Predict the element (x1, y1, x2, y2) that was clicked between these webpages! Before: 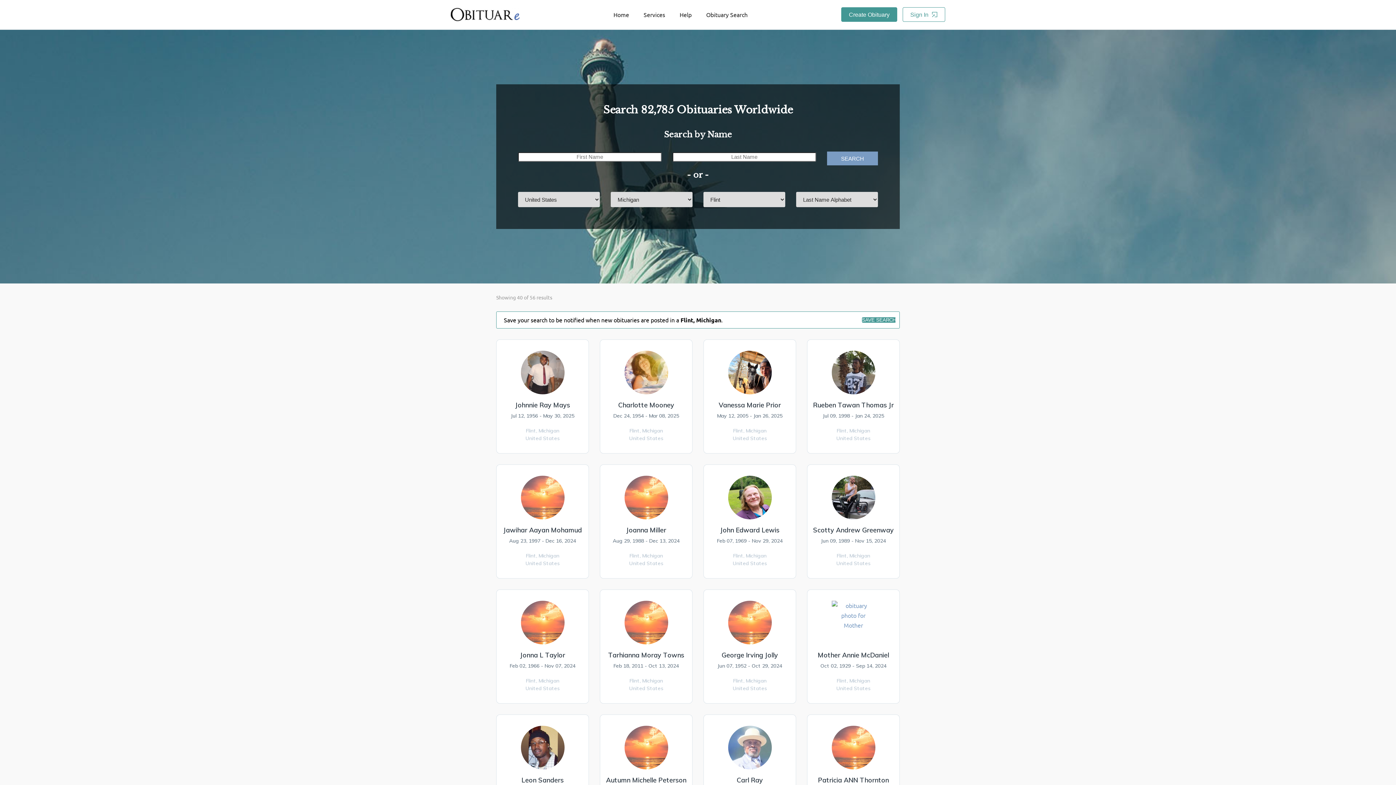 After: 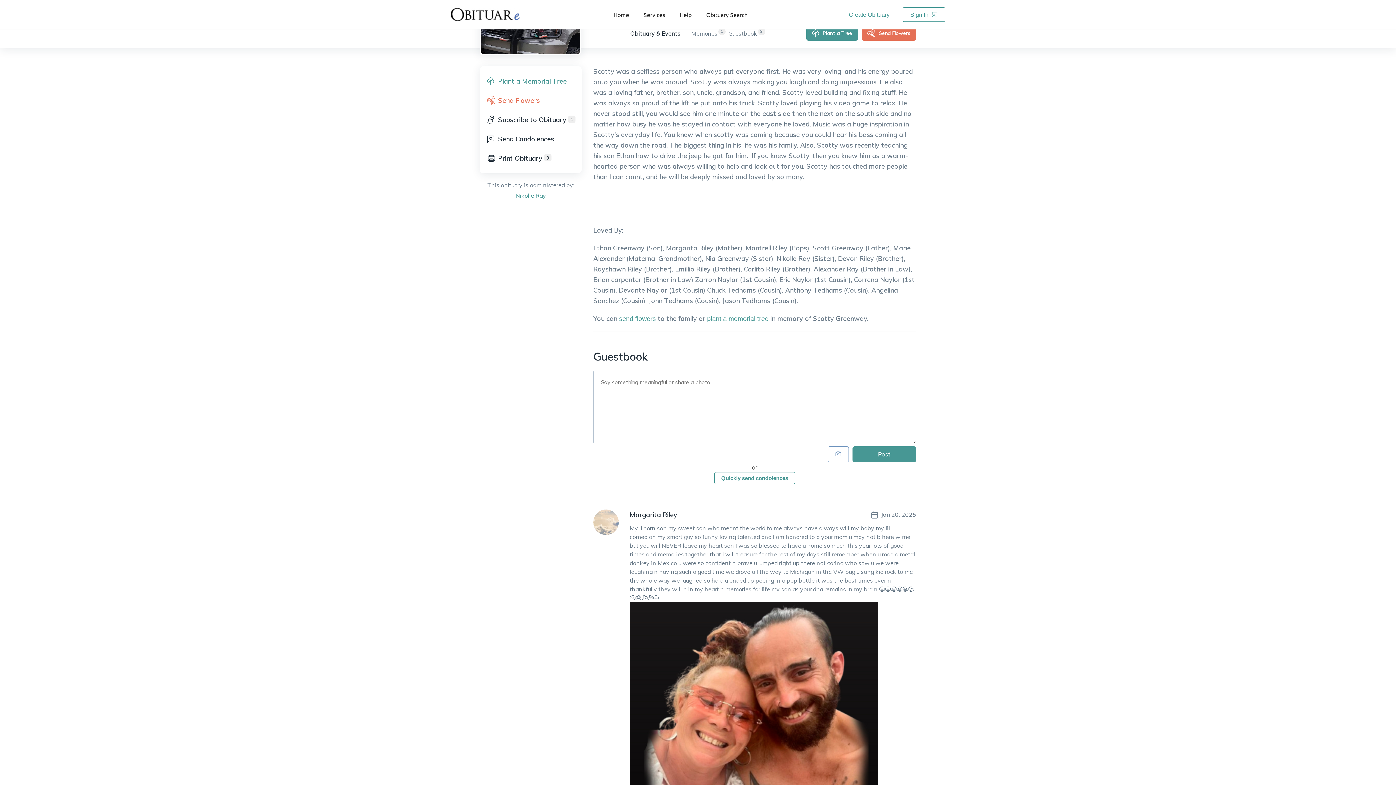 Action: bbox: (831, 476, 875, 519)